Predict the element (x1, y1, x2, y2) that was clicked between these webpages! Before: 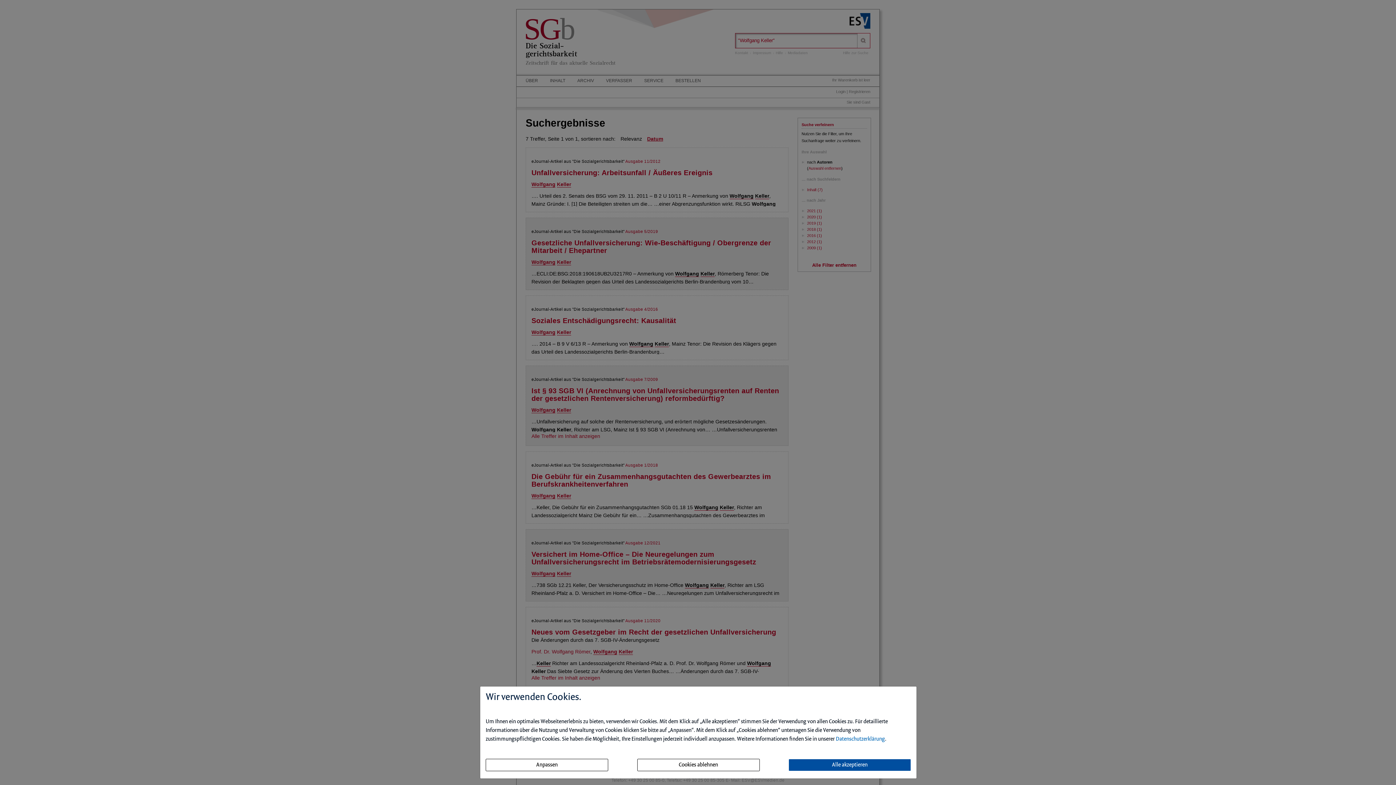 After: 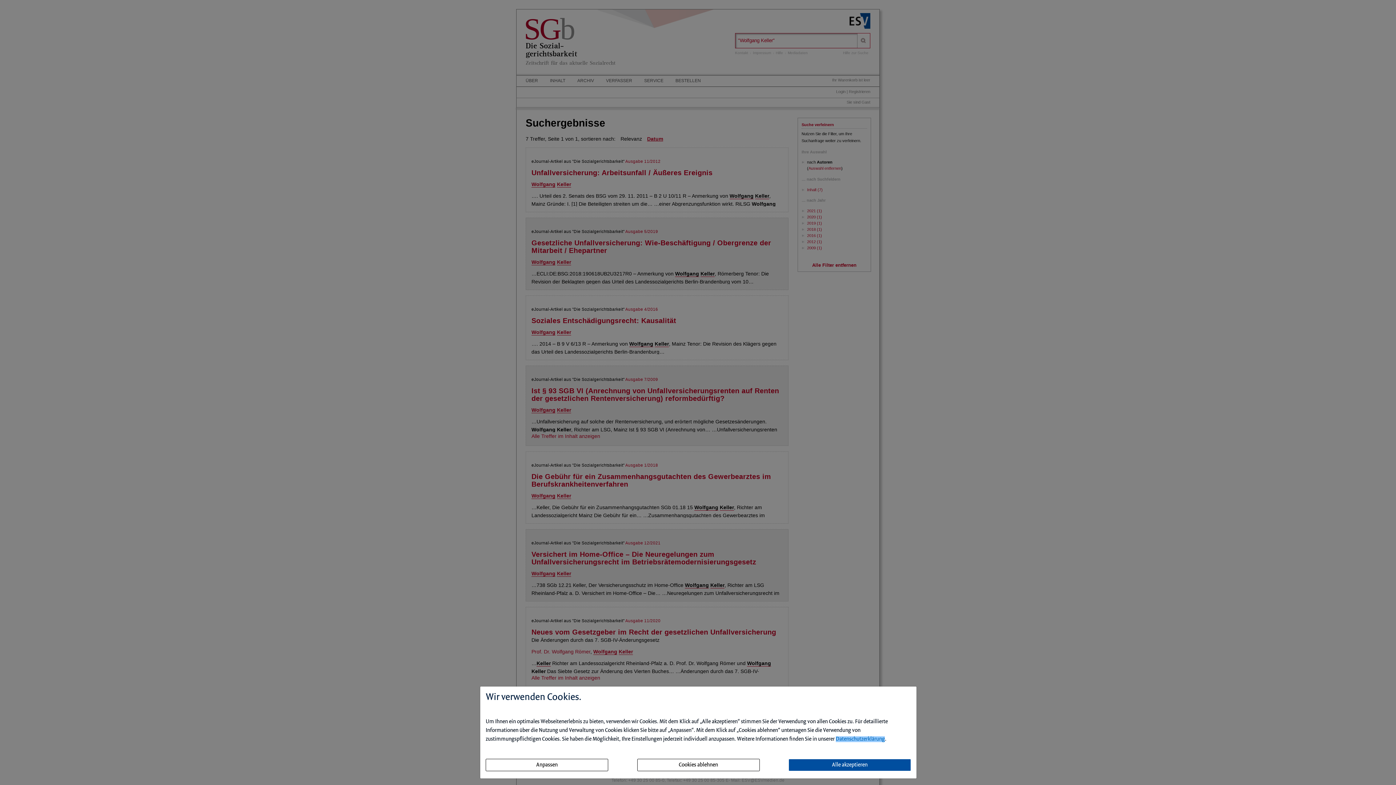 Action: bbox: (836, 736, 885, 742) label: Datenschutzerklärung